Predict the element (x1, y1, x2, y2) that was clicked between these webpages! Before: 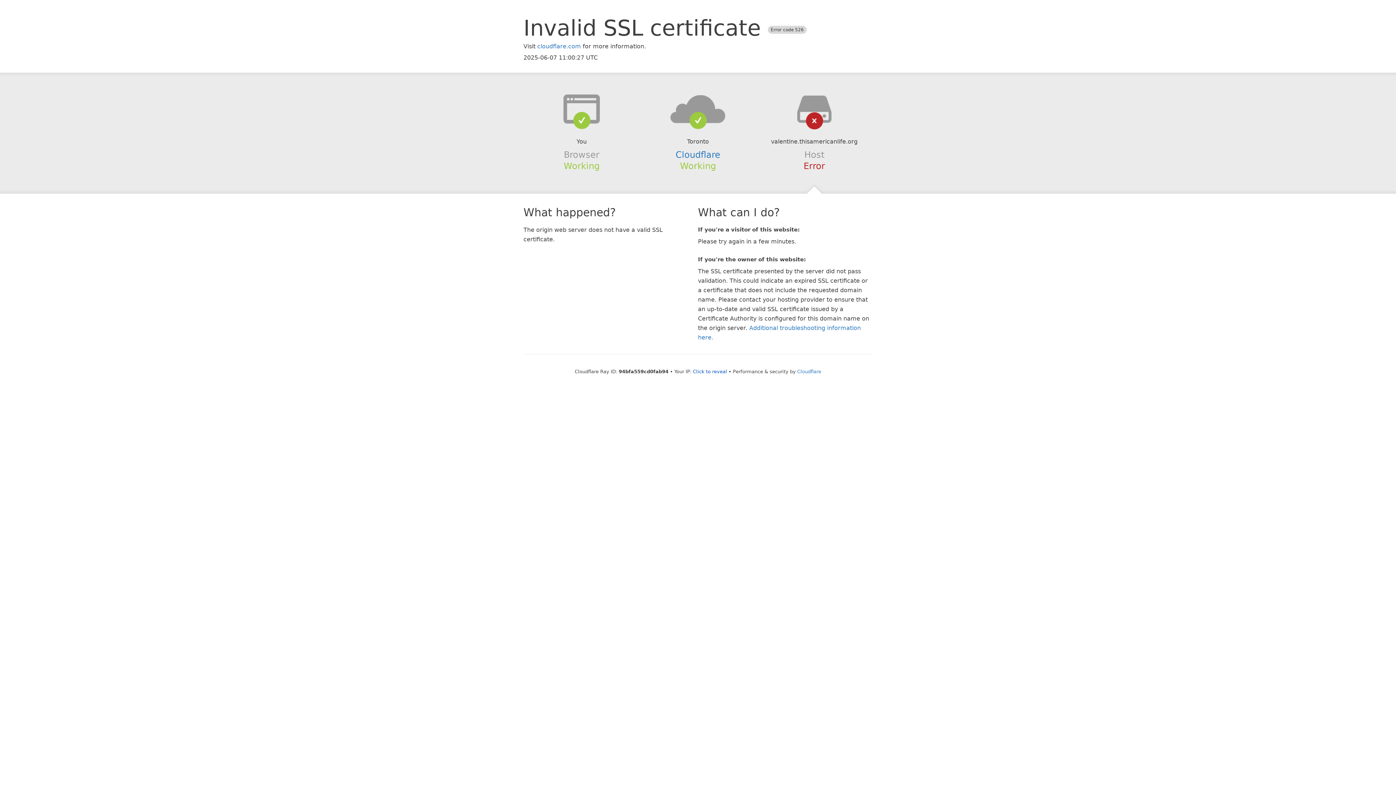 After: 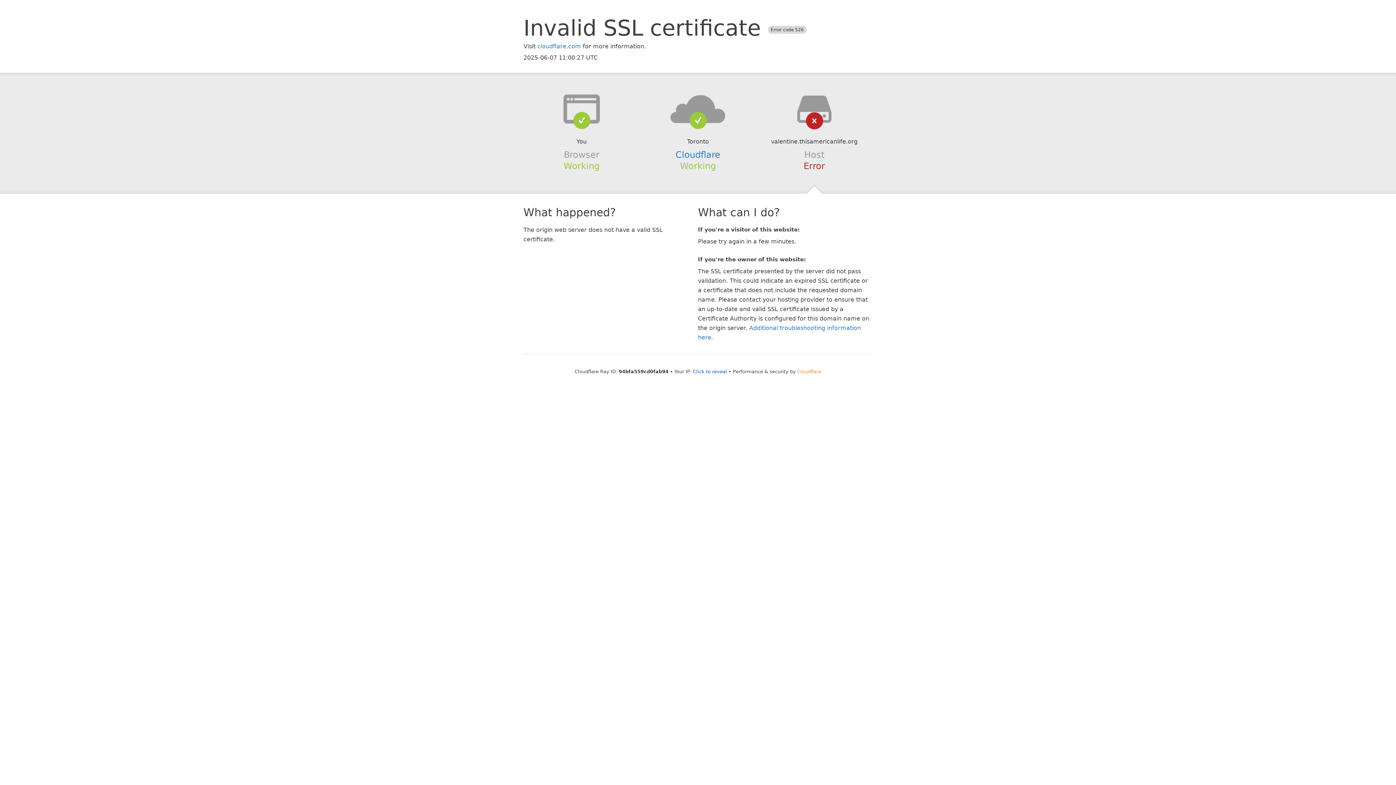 Action: bbox: (797, 368, 821, 374) label: Cloudflare